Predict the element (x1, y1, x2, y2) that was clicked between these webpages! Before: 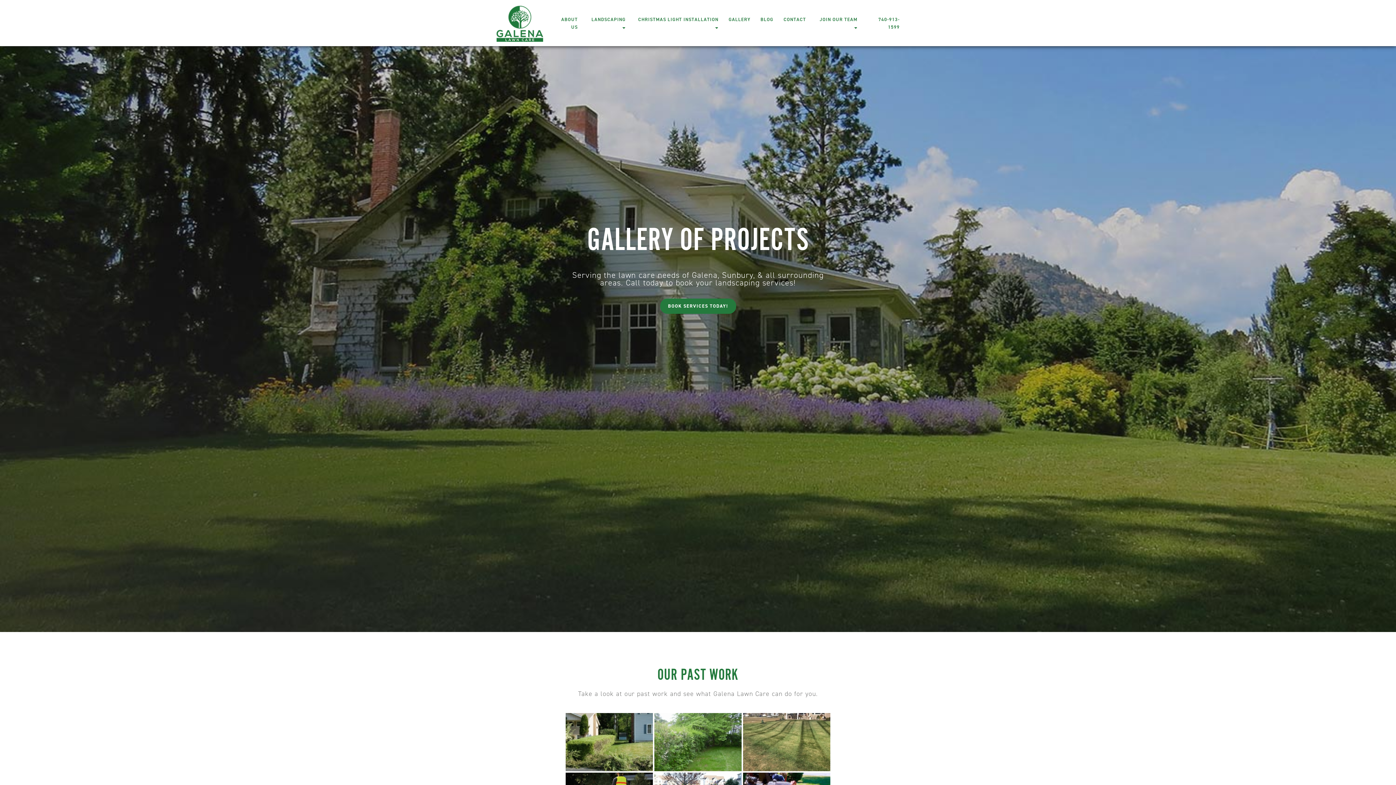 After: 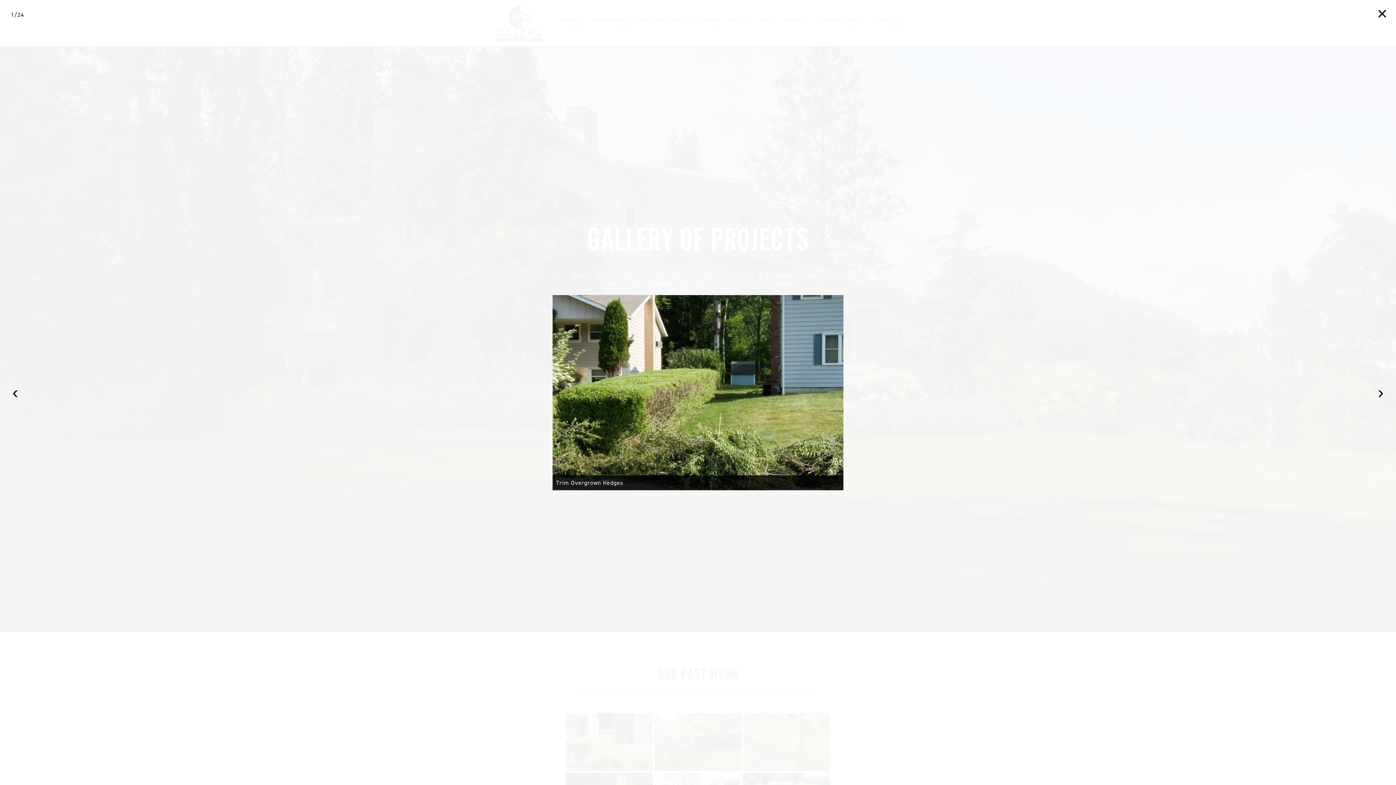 Action: bbox: (565, 713, 653, 771)